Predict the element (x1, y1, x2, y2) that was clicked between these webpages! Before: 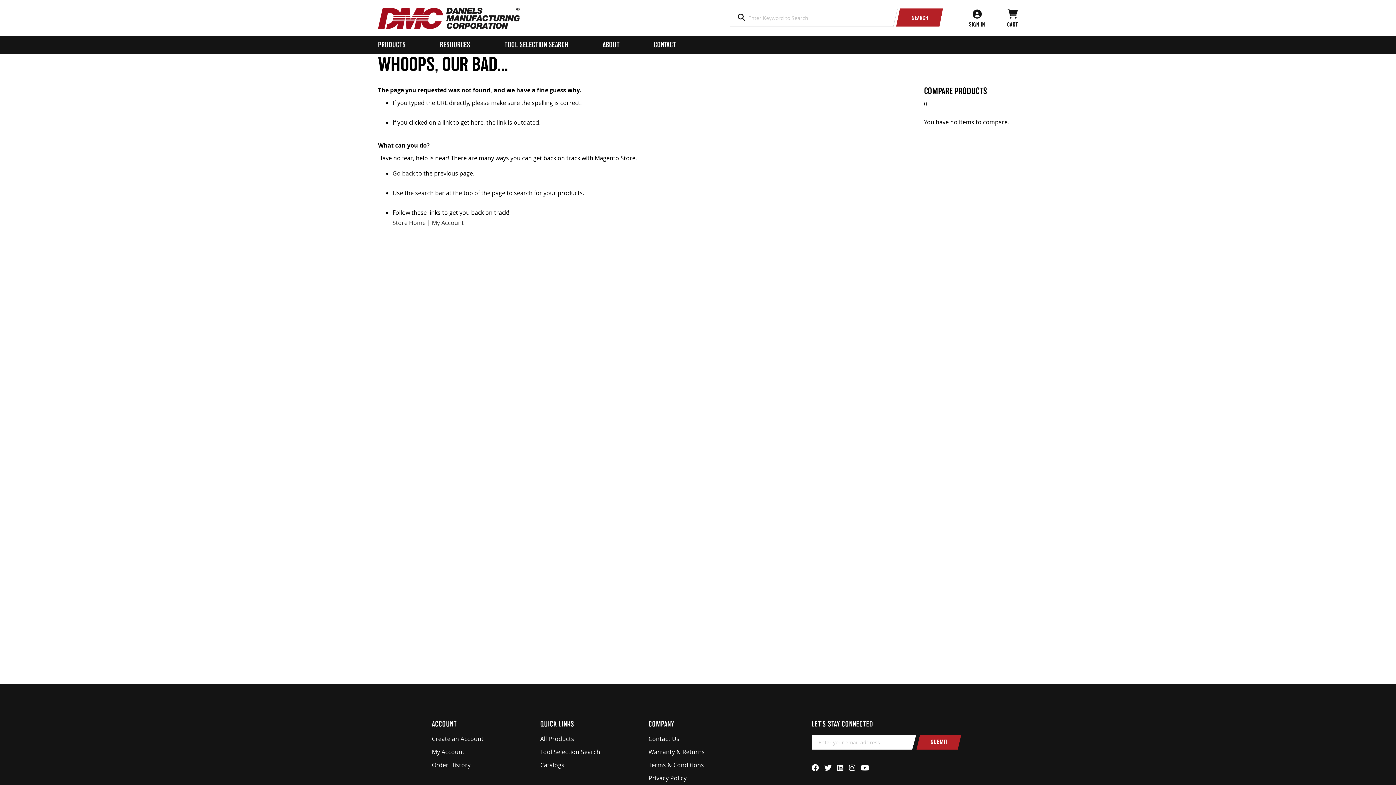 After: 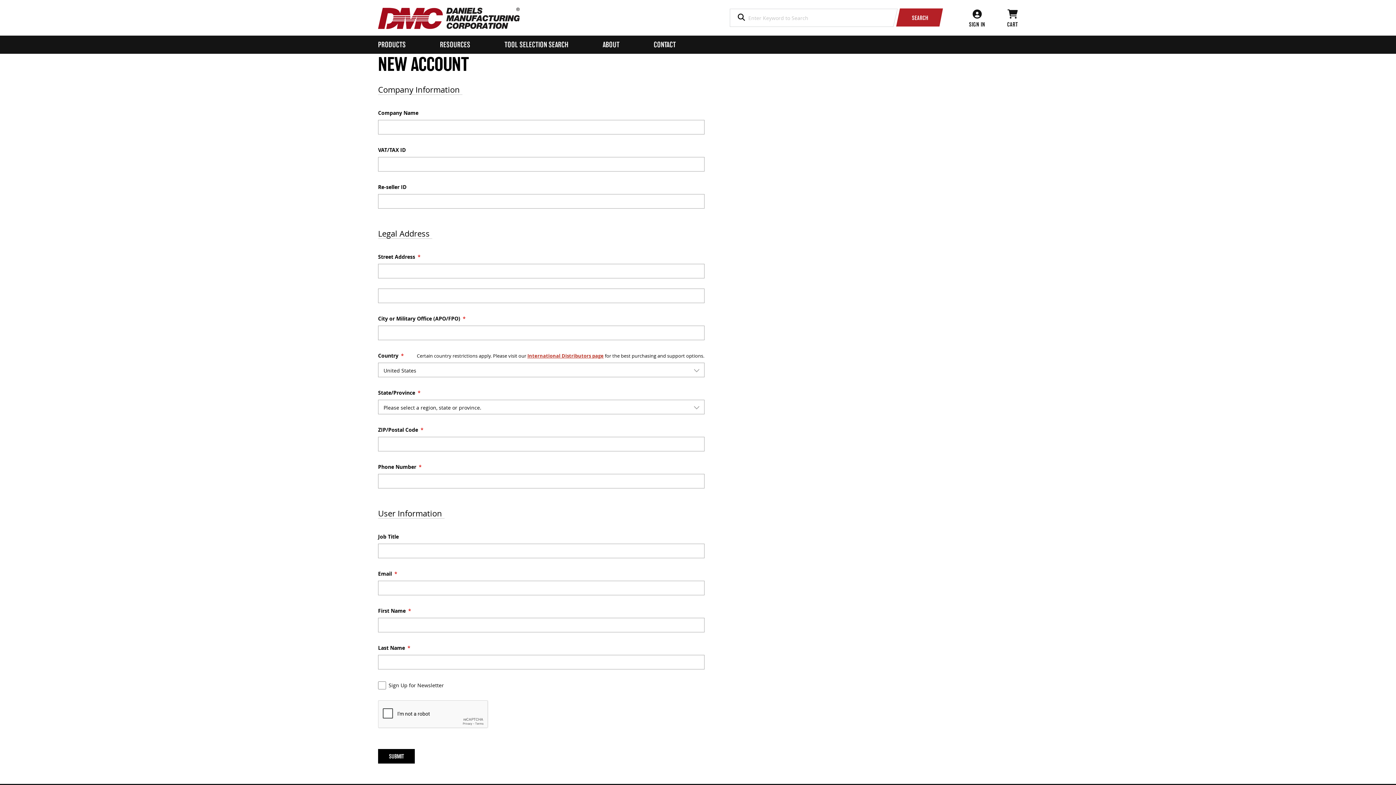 Action: label: Create an Account bbox: (432, 734, 483, 747)